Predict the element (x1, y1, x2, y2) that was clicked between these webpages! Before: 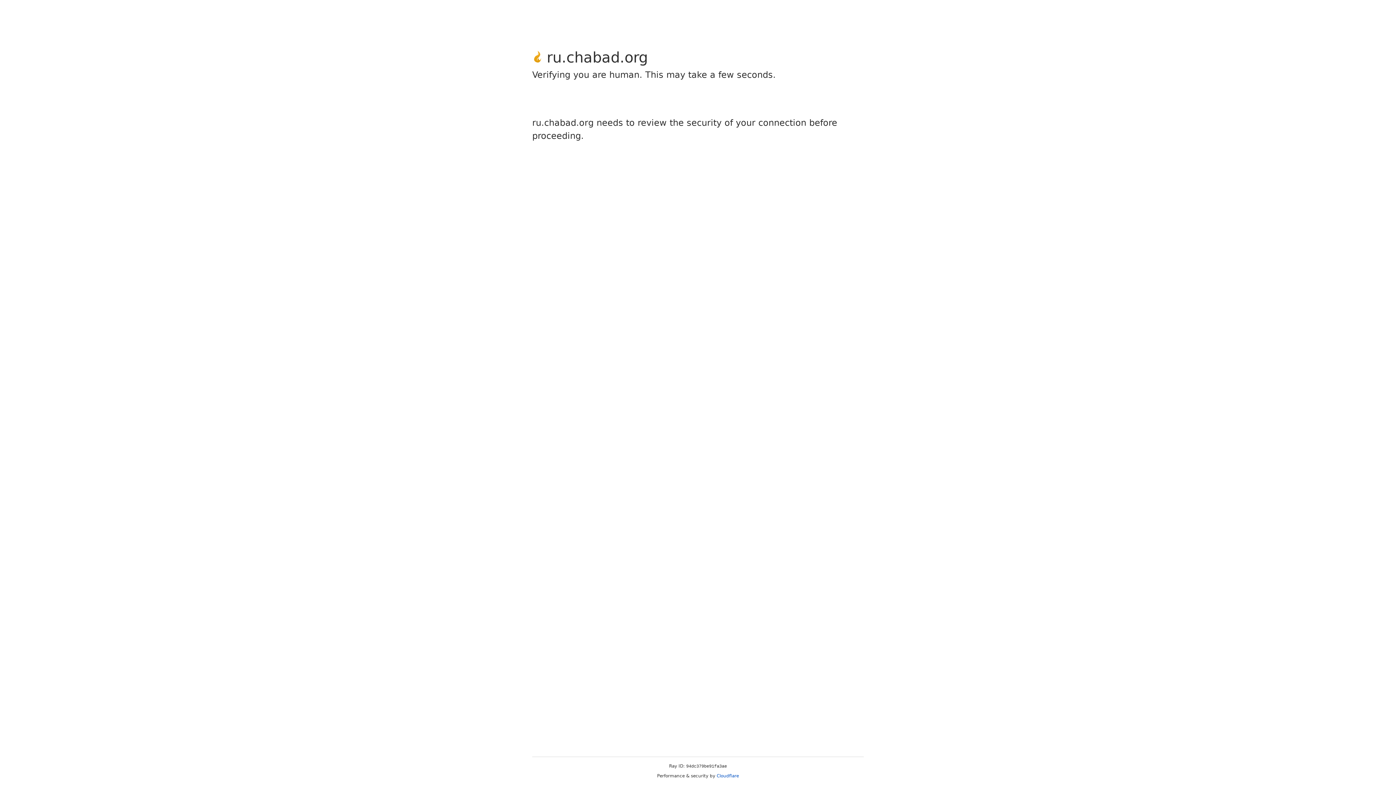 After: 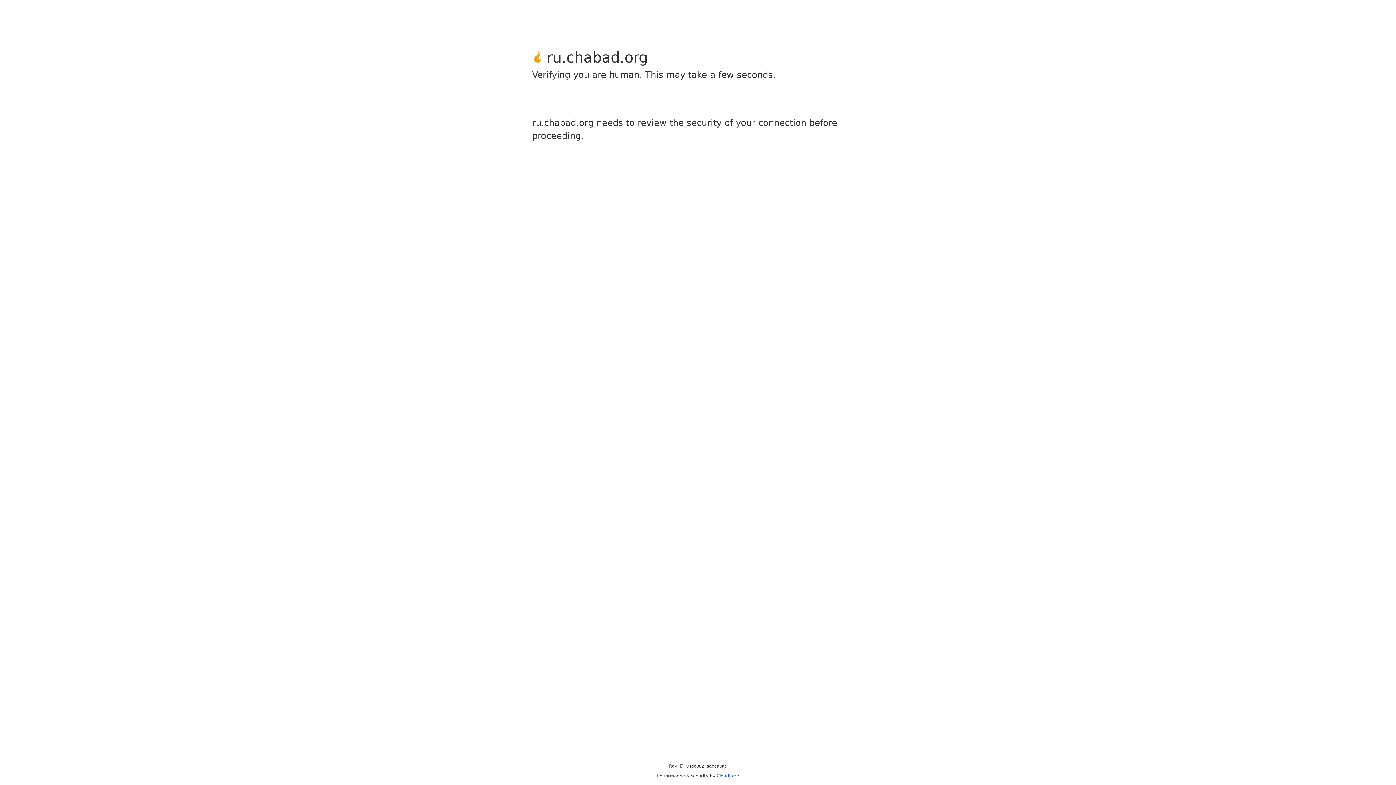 Action: label: Cloudflare bbox: (716, 773, 739, 778)